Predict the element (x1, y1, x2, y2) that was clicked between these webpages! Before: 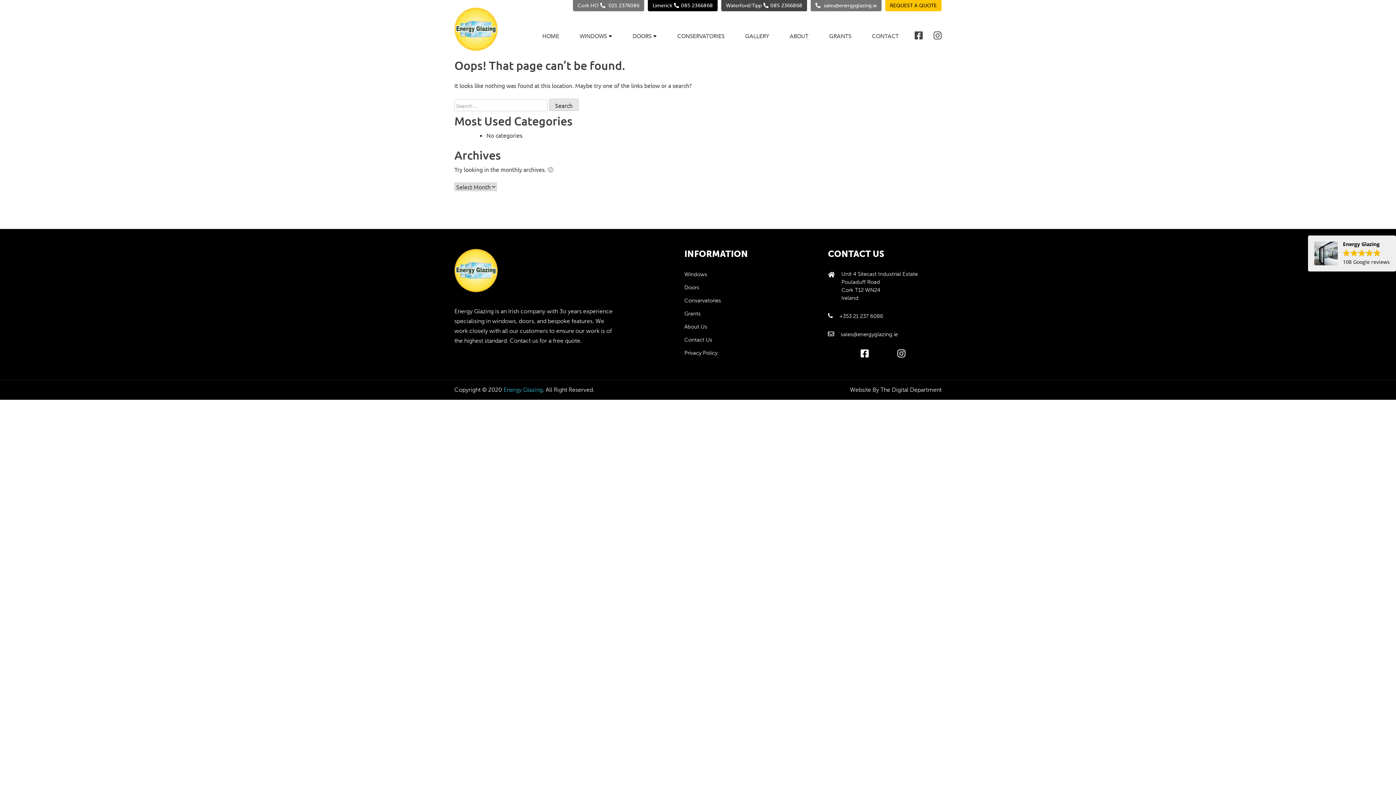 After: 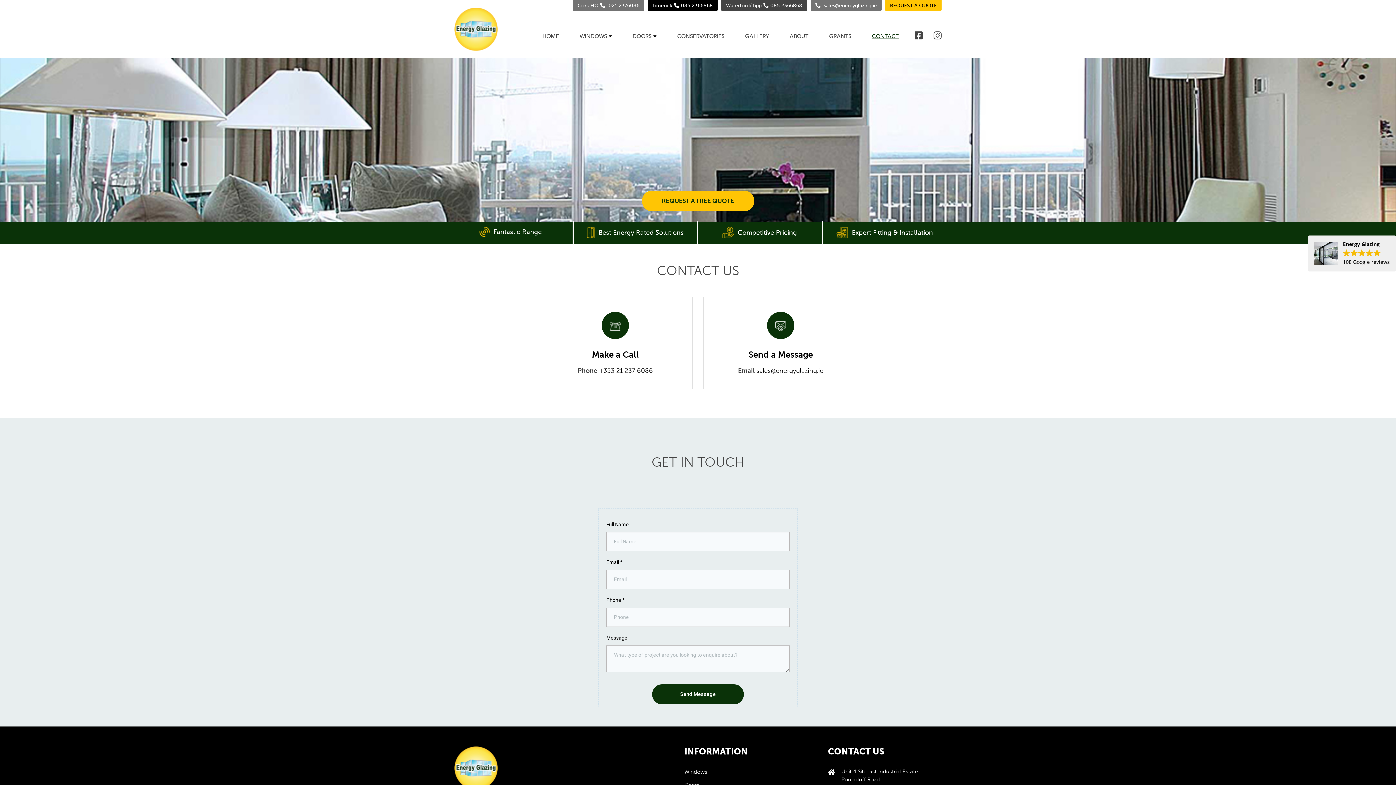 Action: label: CONTACT bbox: (872, 32, 899, 40)